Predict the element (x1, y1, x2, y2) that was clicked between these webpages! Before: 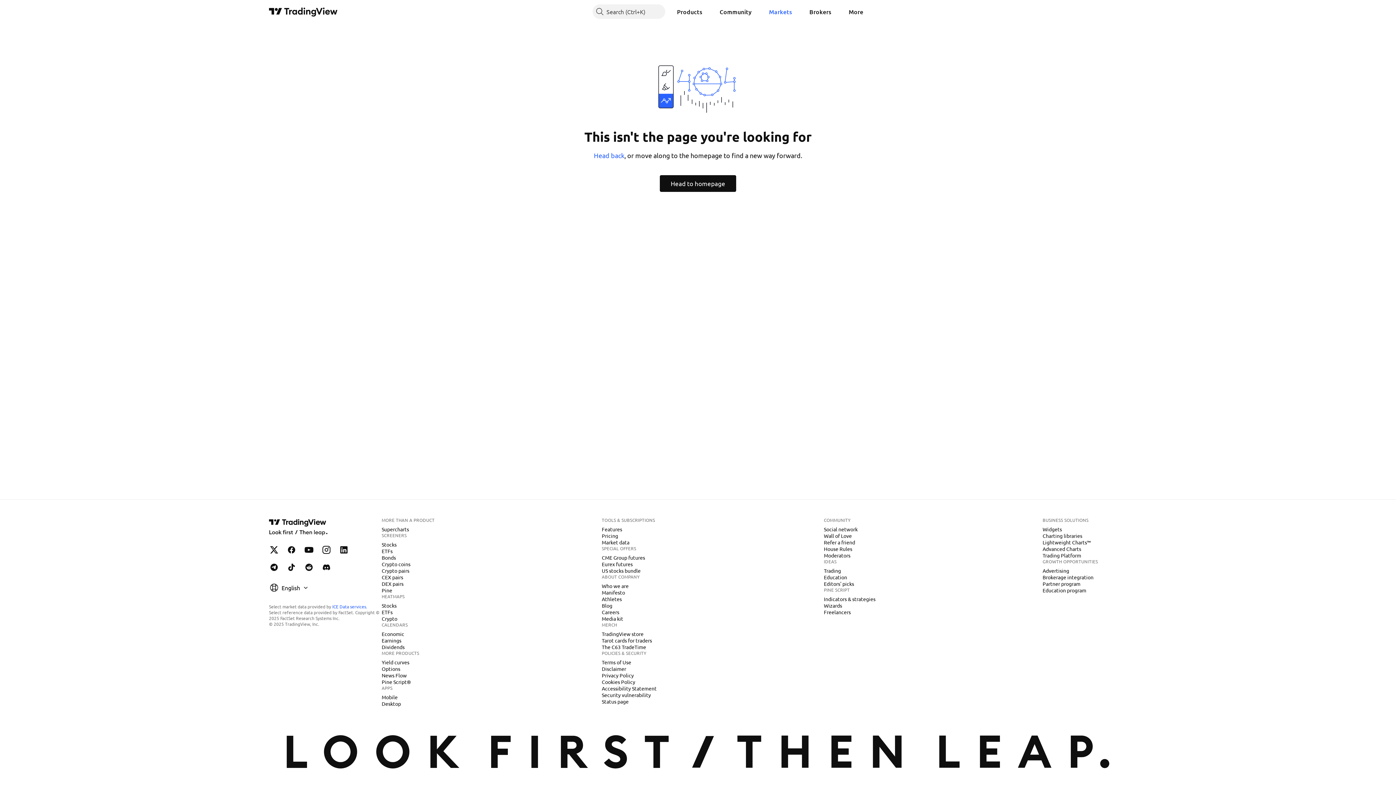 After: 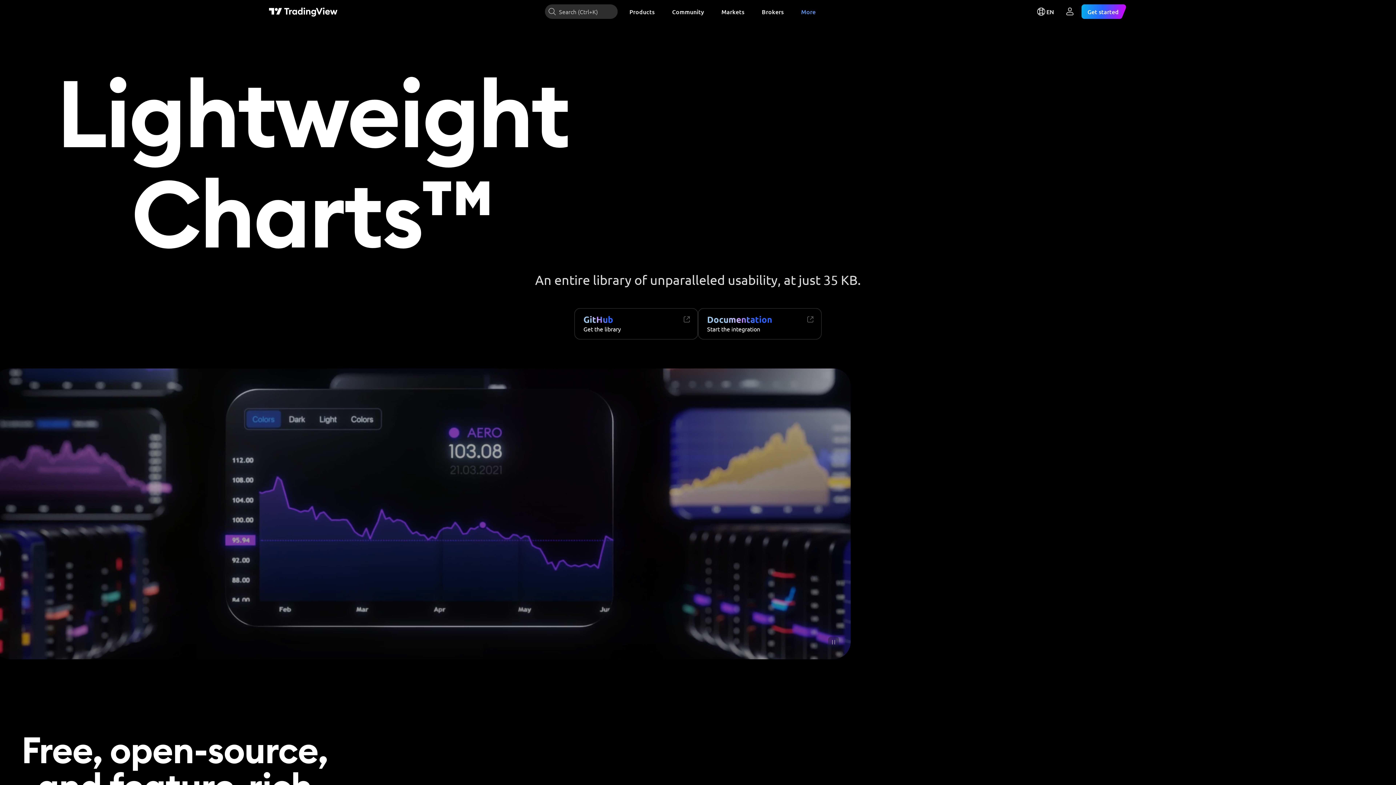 Action: label: Lightweight Charts™ bbox: (1040, 539, 1094, 546)